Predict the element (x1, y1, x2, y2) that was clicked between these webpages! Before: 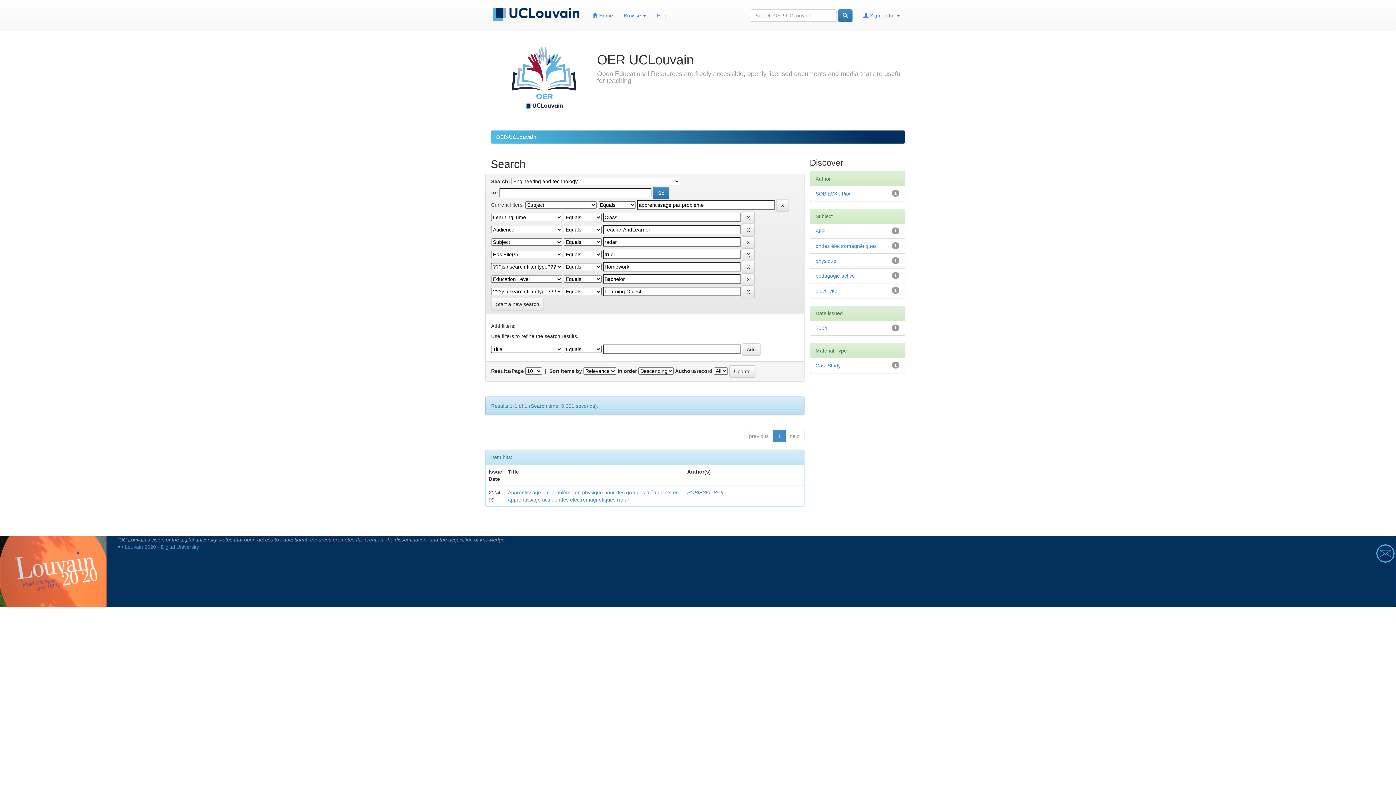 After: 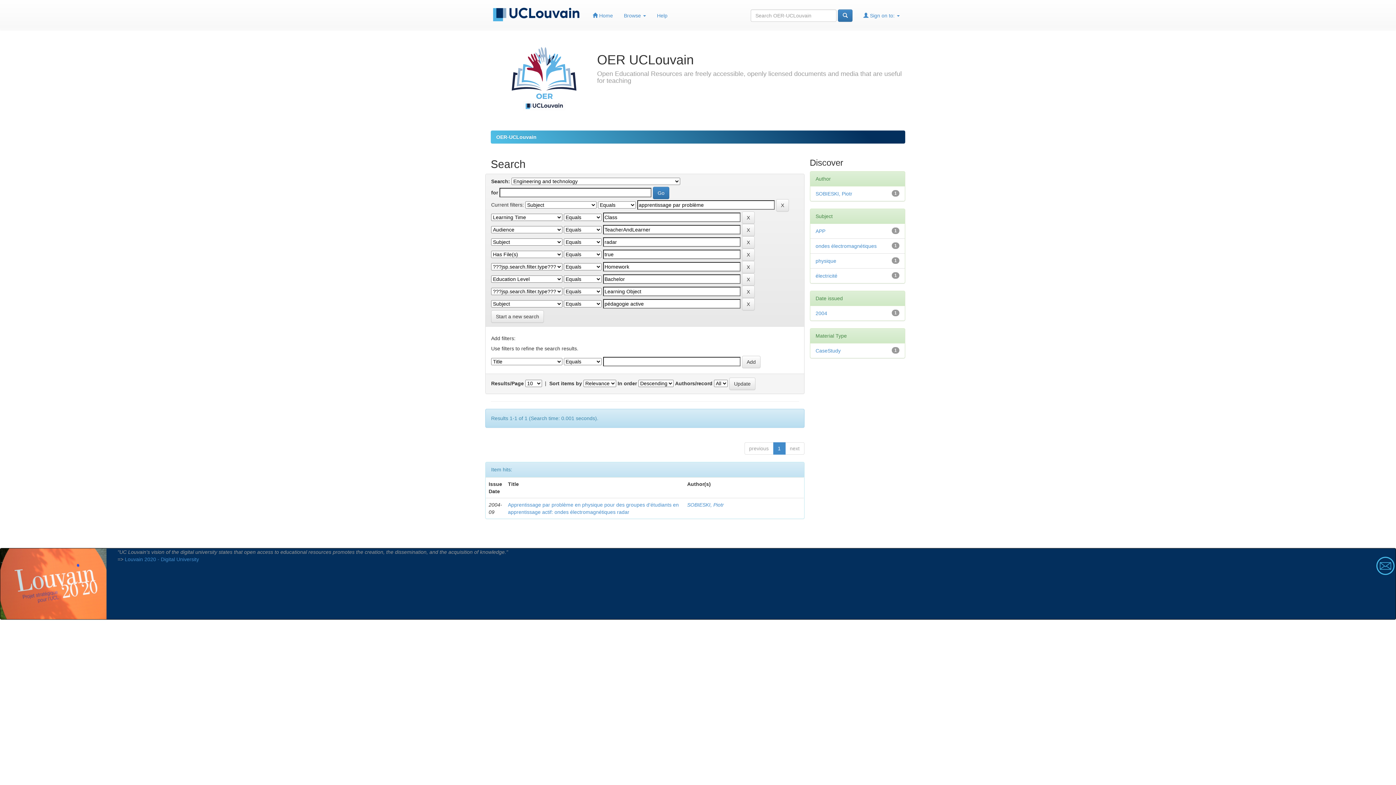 Action: label: pédagogie active bbox: (815, 273, 855, 279)